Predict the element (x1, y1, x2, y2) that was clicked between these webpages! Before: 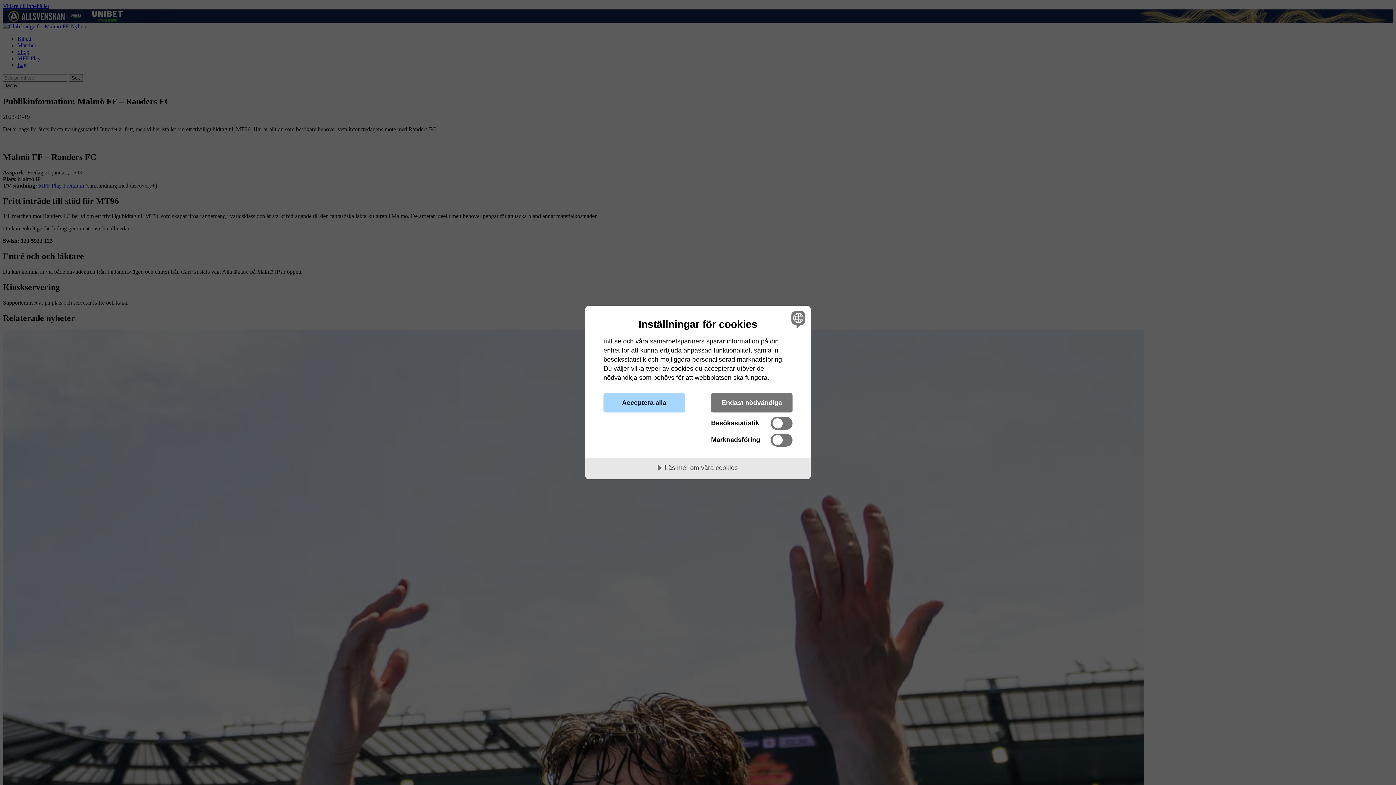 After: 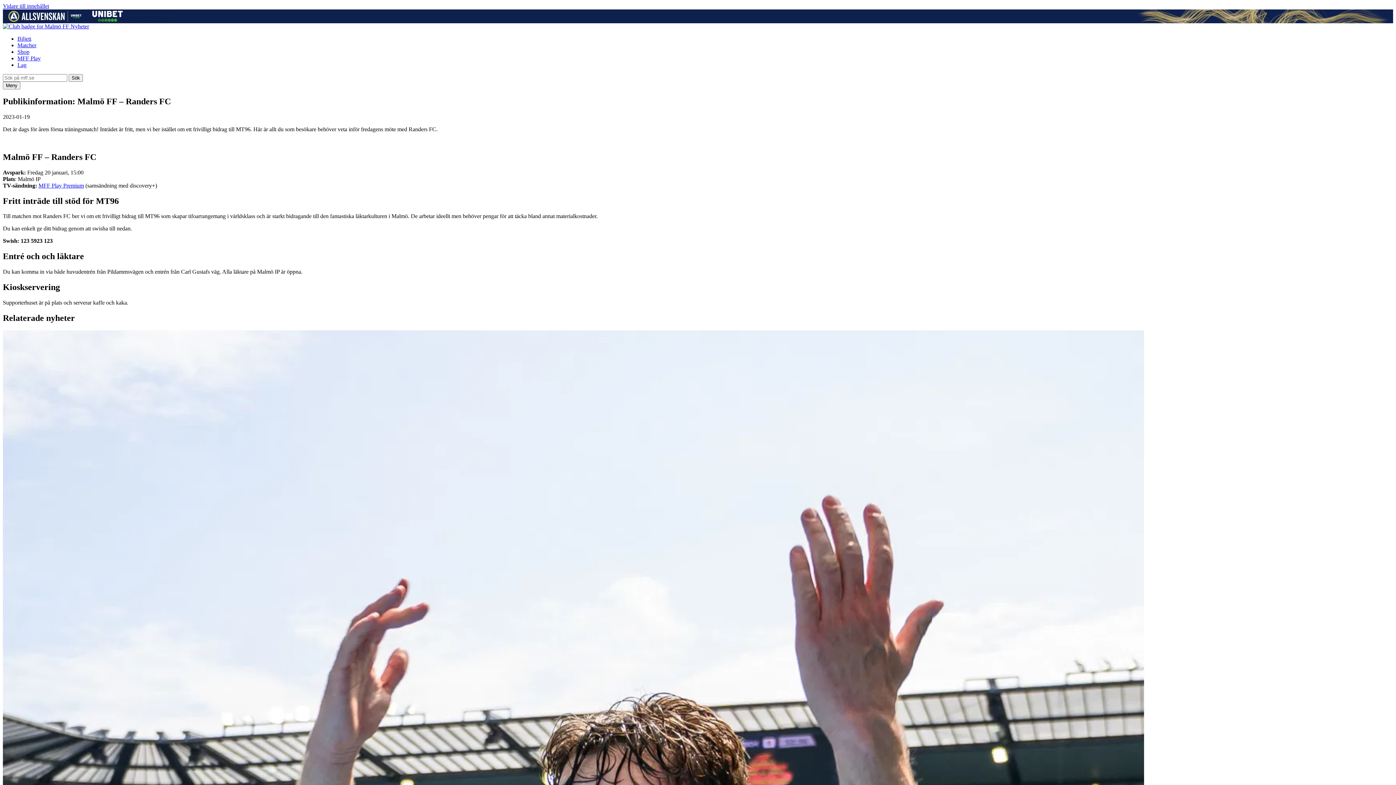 Action: bbox: (711, 393, 792, 412) label: Endast nödvändiga